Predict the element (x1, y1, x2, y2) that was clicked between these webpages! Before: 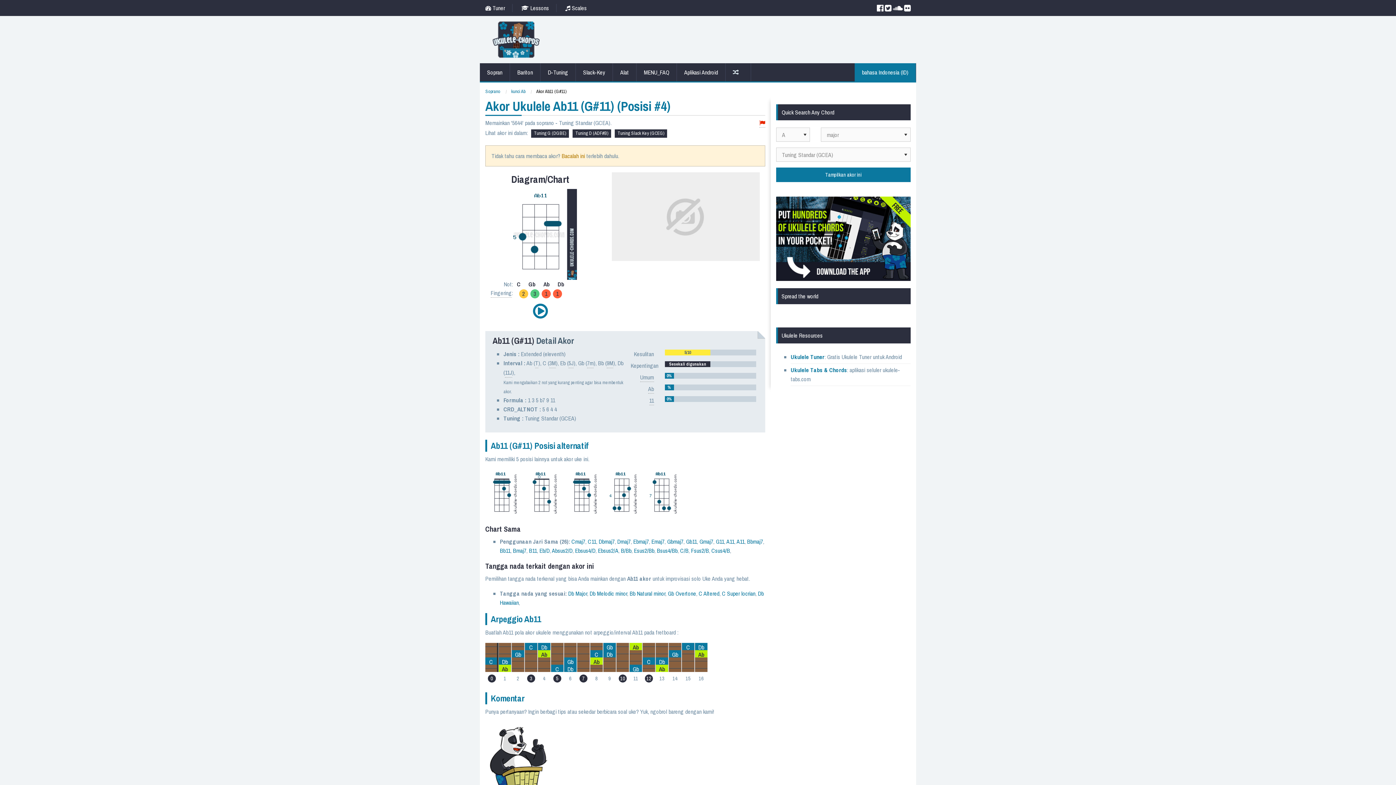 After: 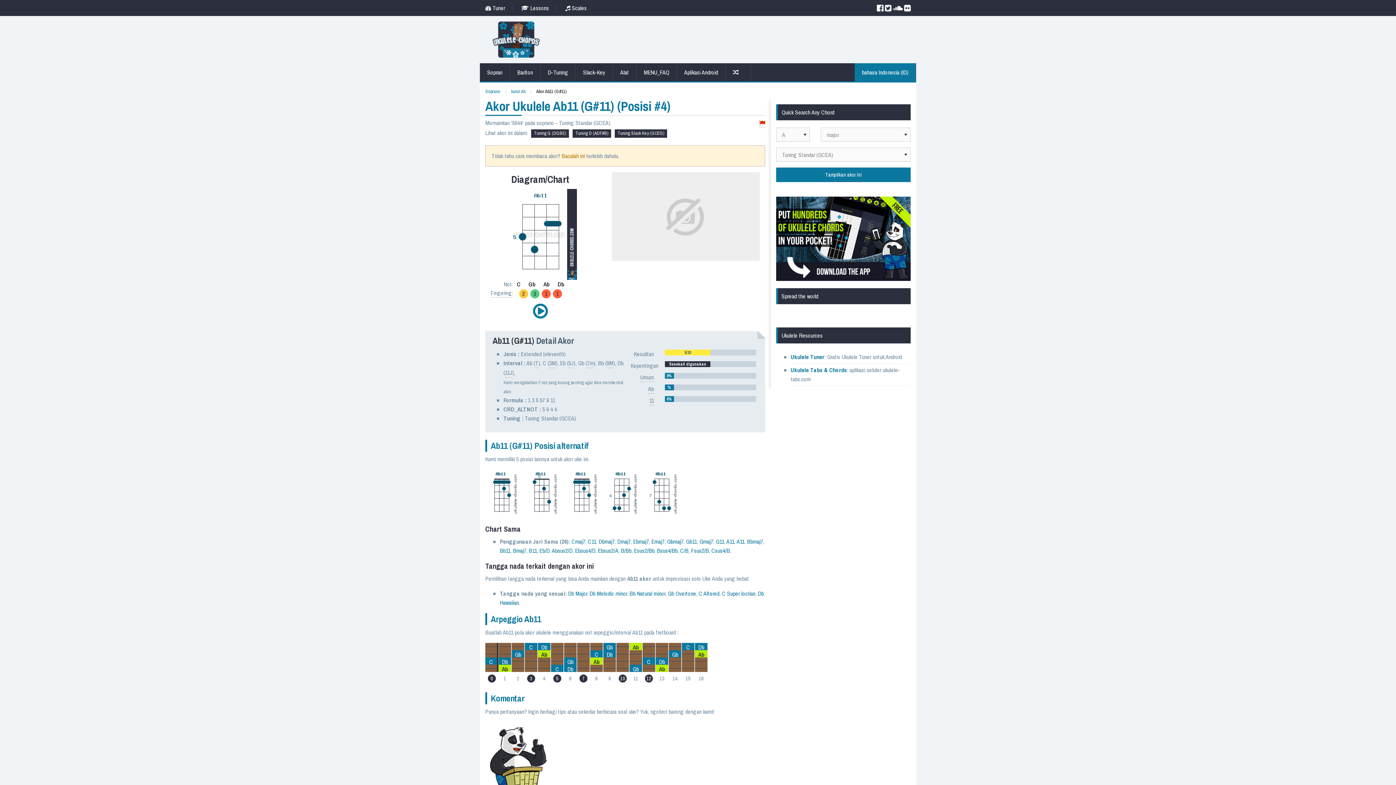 Action: bbox: (885, 4, 891, 12)